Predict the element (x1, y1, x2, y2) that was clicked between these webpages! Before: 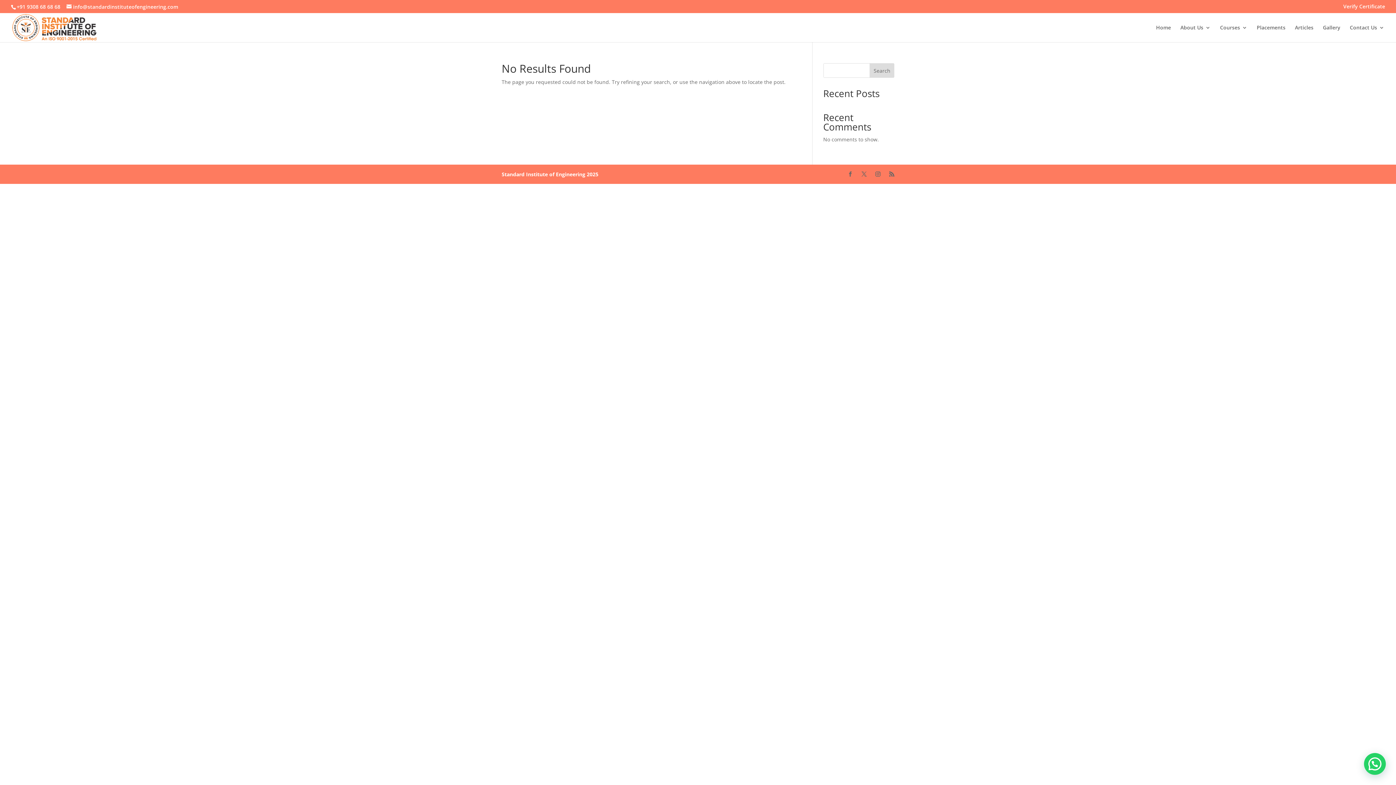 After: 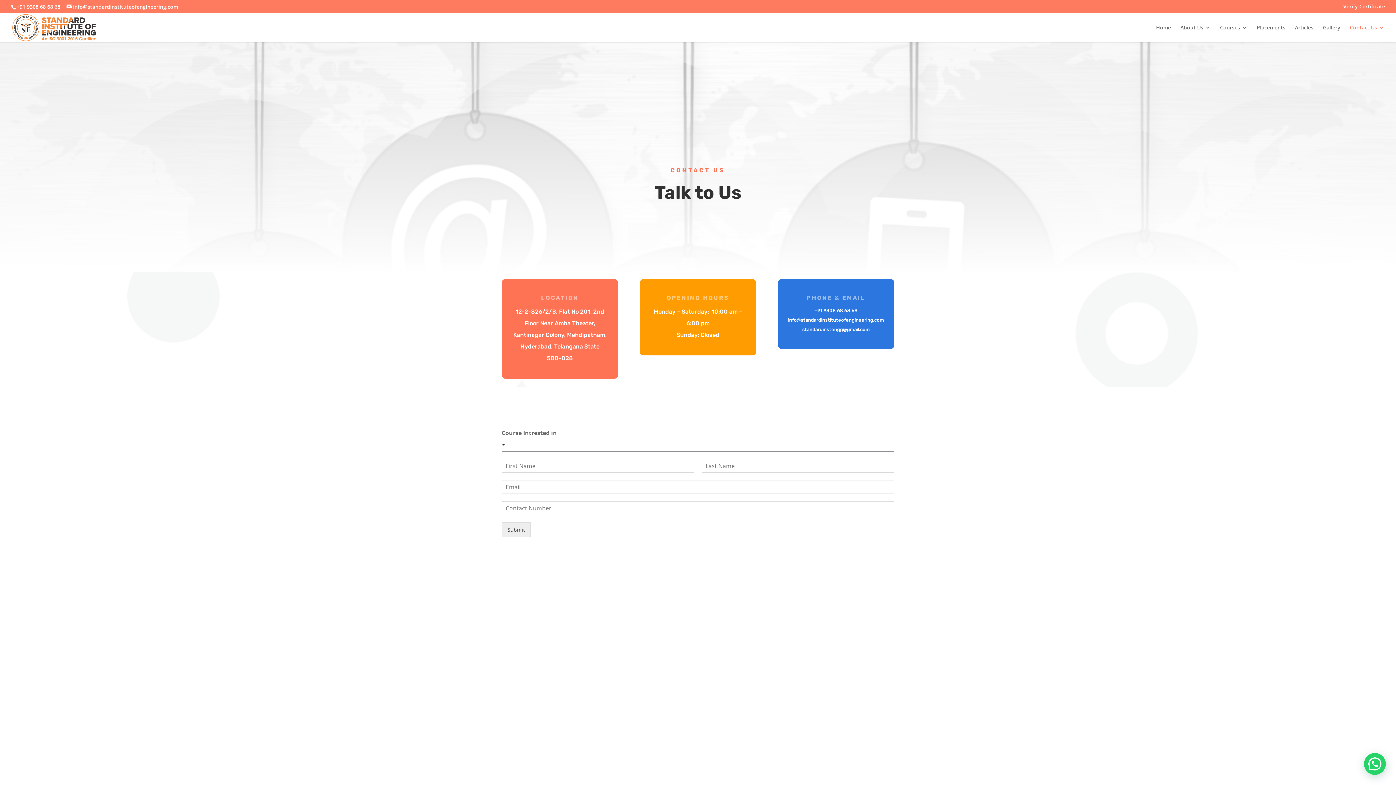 Action: label: Contact Us bbox: (1350, 25, 1384, 42)